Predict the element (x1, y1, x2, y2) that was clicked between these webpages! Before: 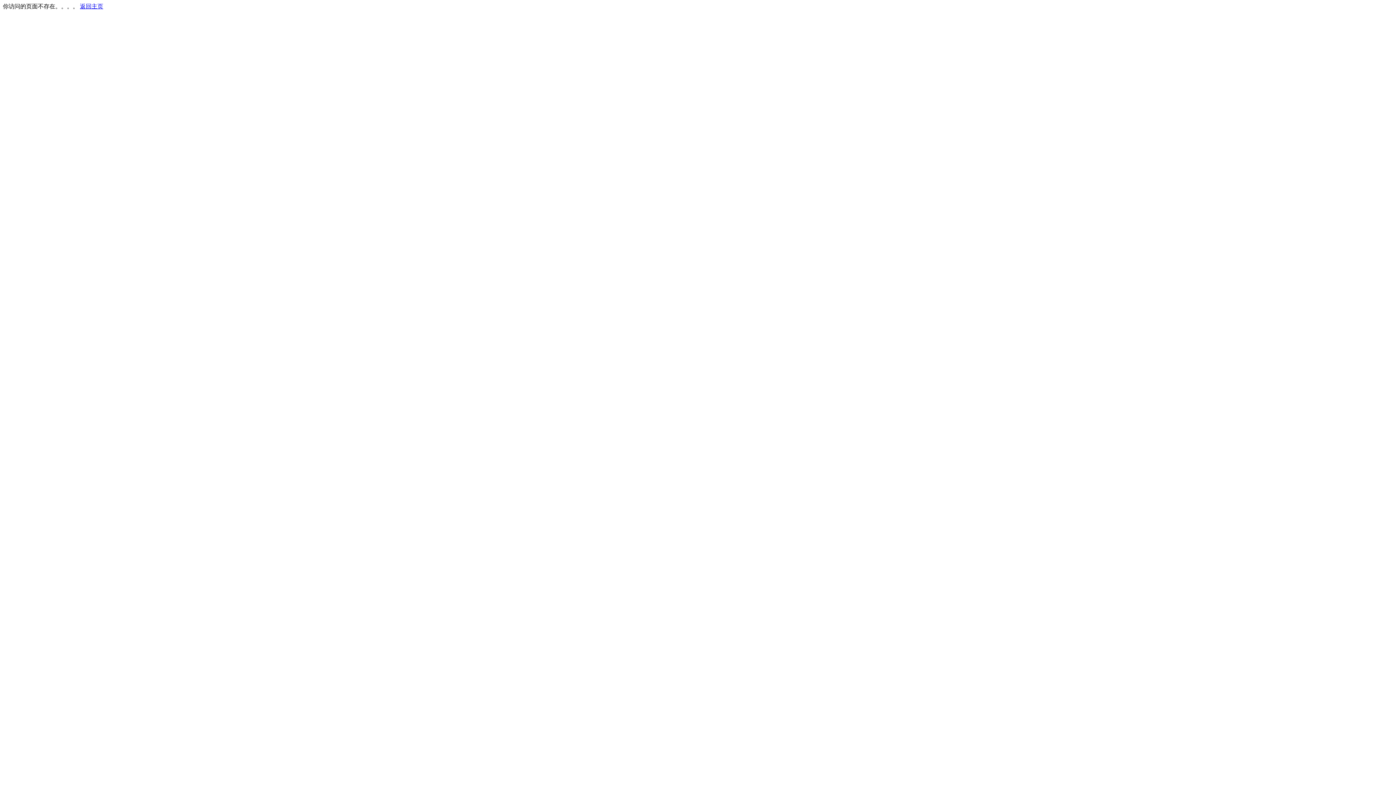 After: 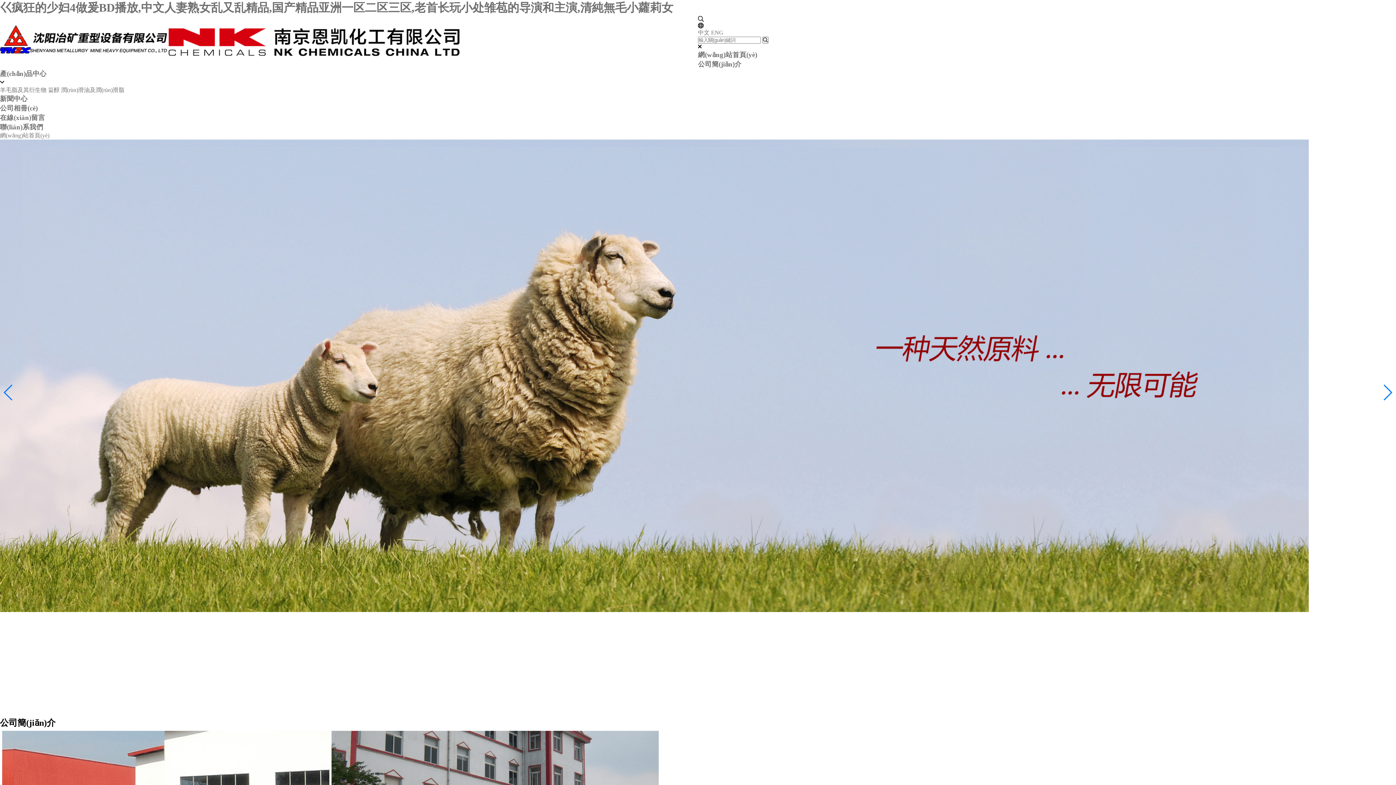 Action: label: 返回主页 bbox: (80, 3, 103, 9)